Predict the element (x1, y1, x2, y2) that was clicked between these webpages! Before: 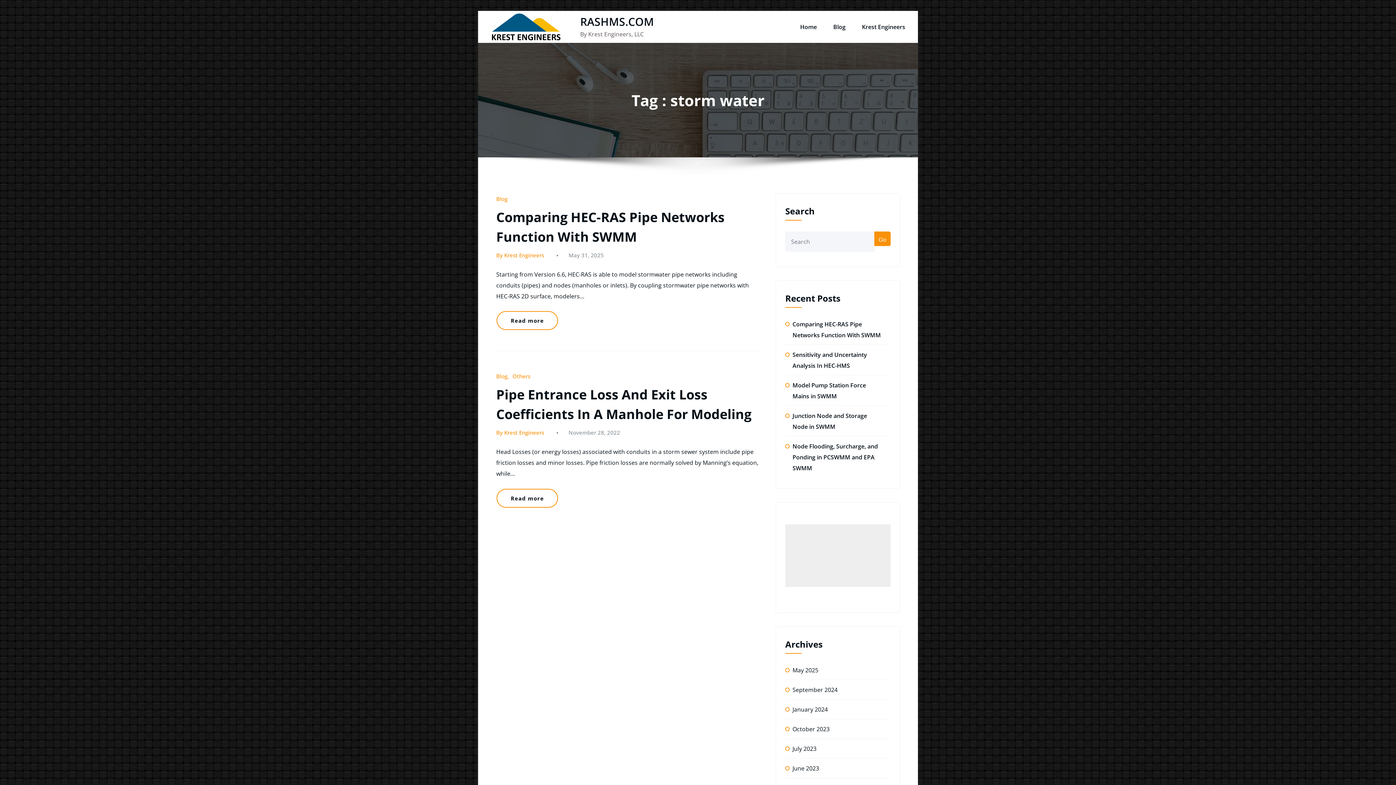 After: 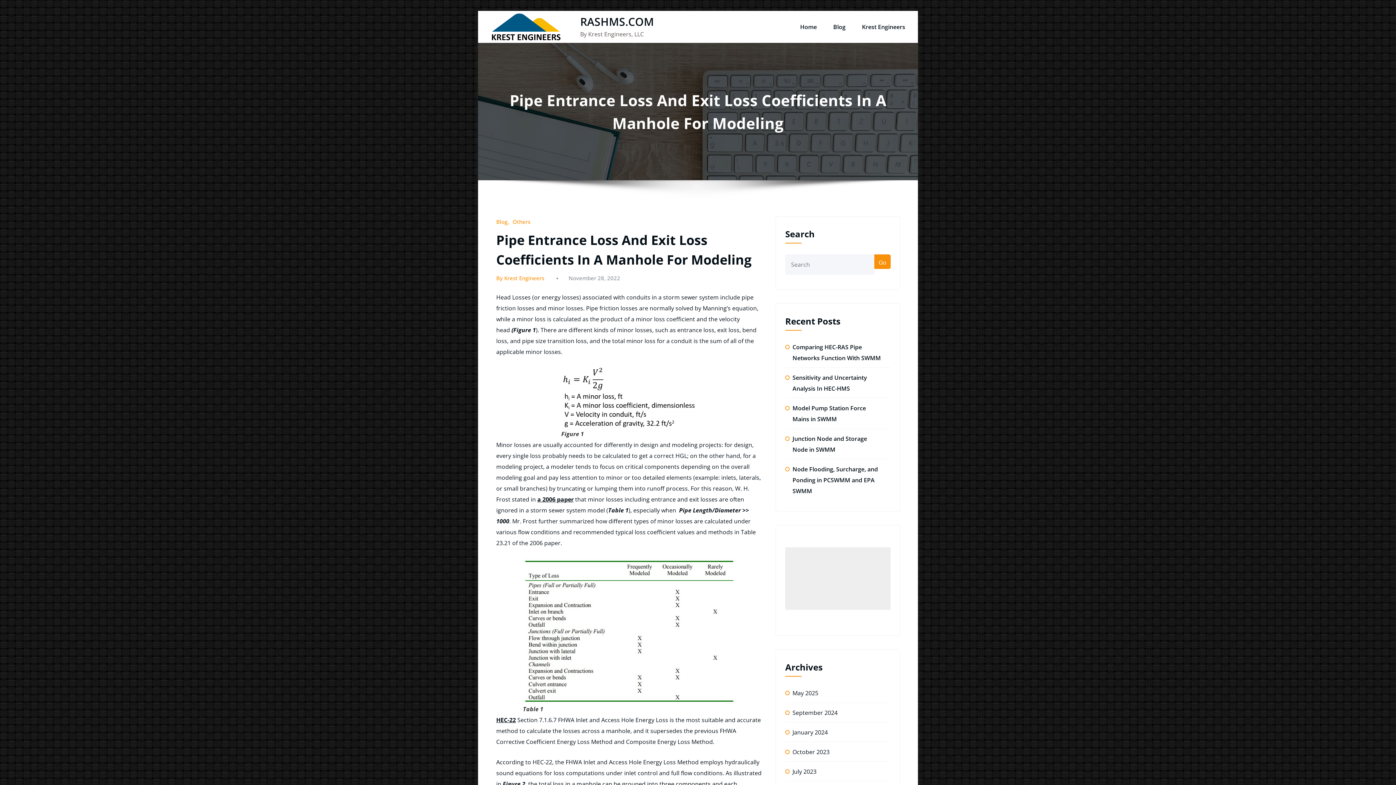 Action: bbox: (496, 488, 558, 507) label: Read more